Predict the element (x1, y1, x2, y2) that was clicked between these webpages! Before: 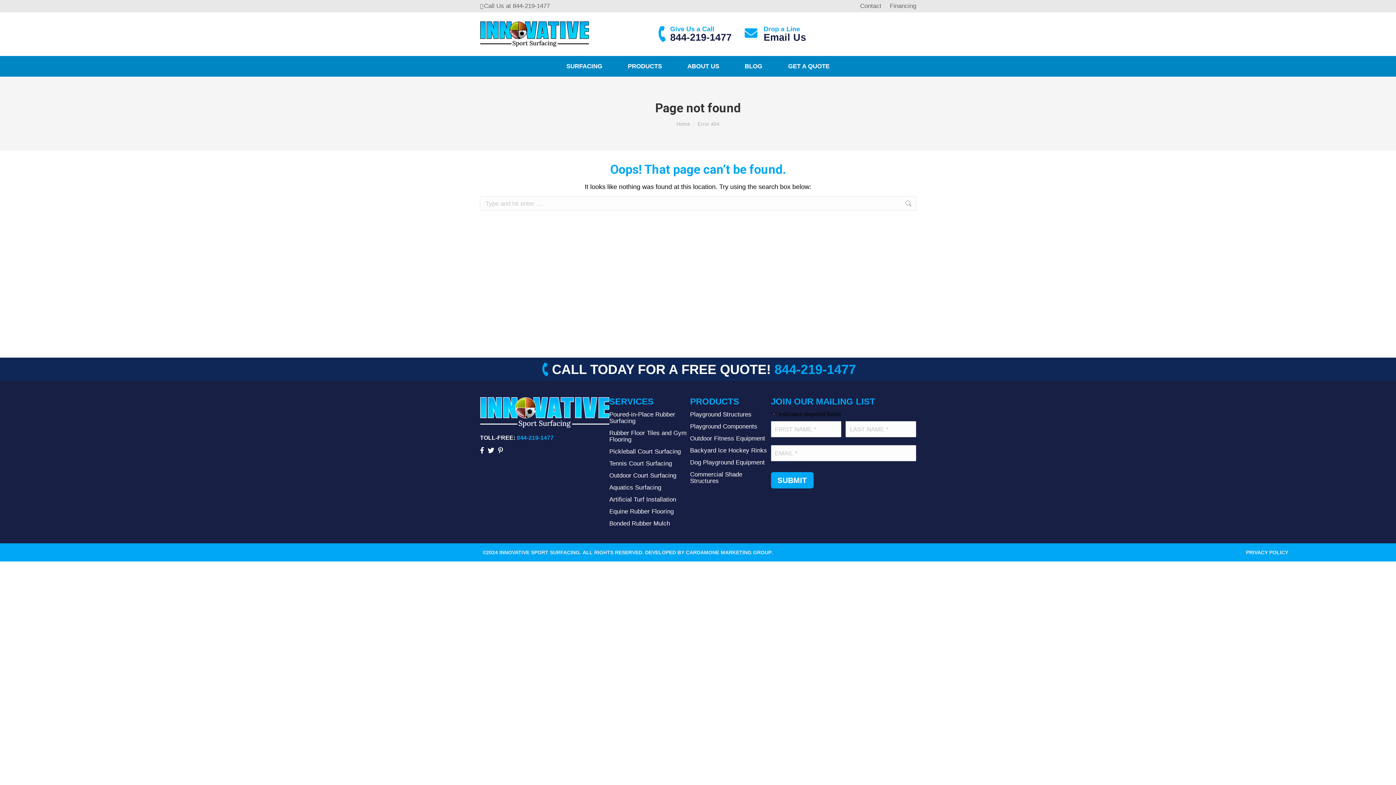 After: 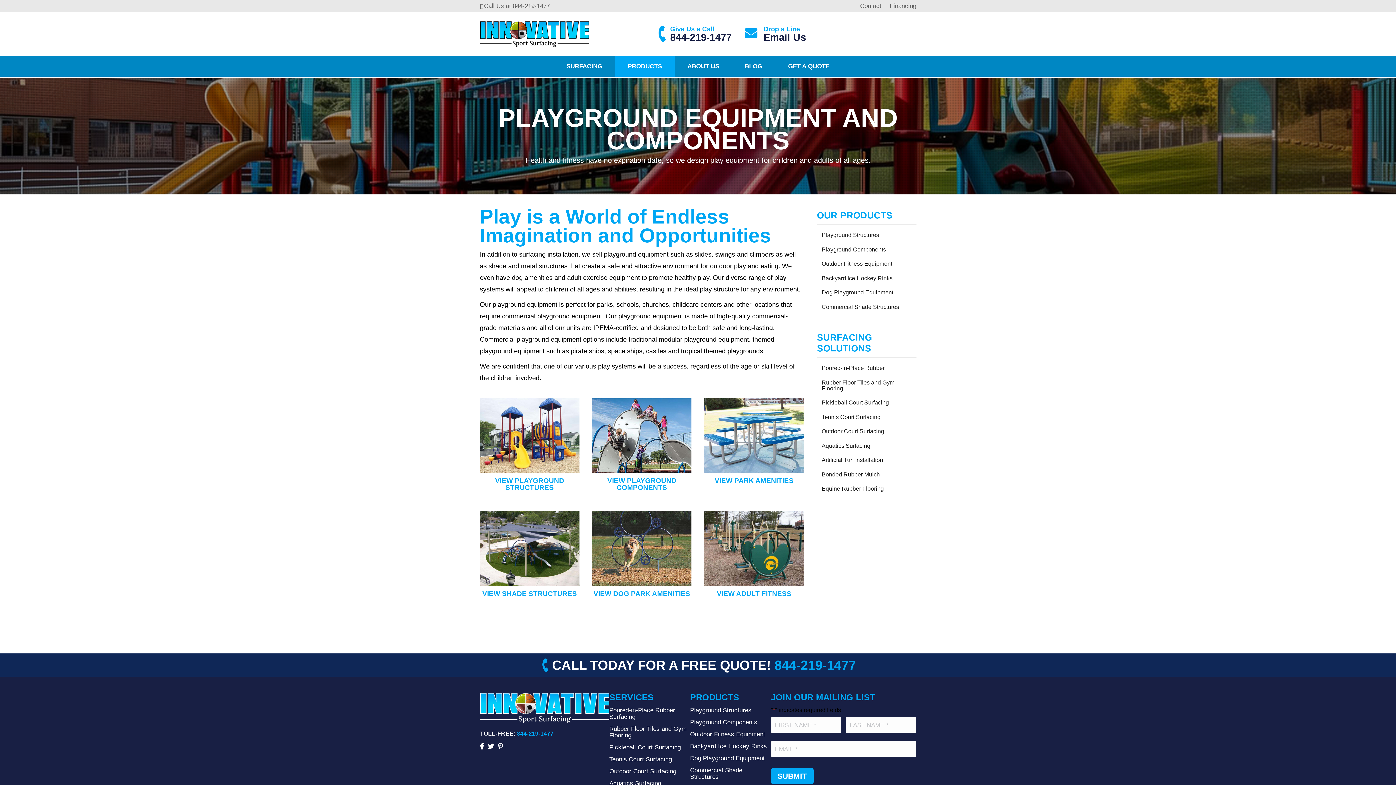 Action: label: PRODUCTS bbox: (615, 56, 674, 76)